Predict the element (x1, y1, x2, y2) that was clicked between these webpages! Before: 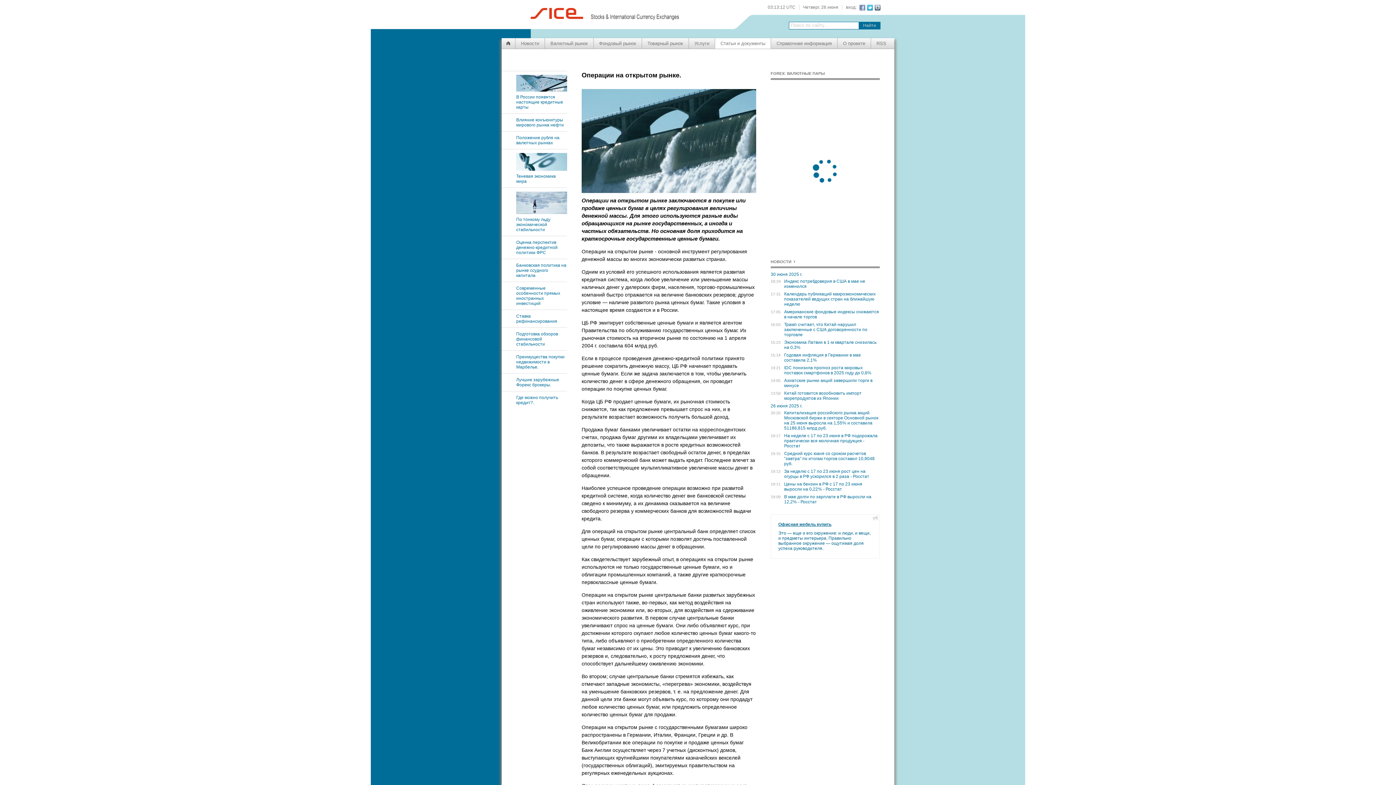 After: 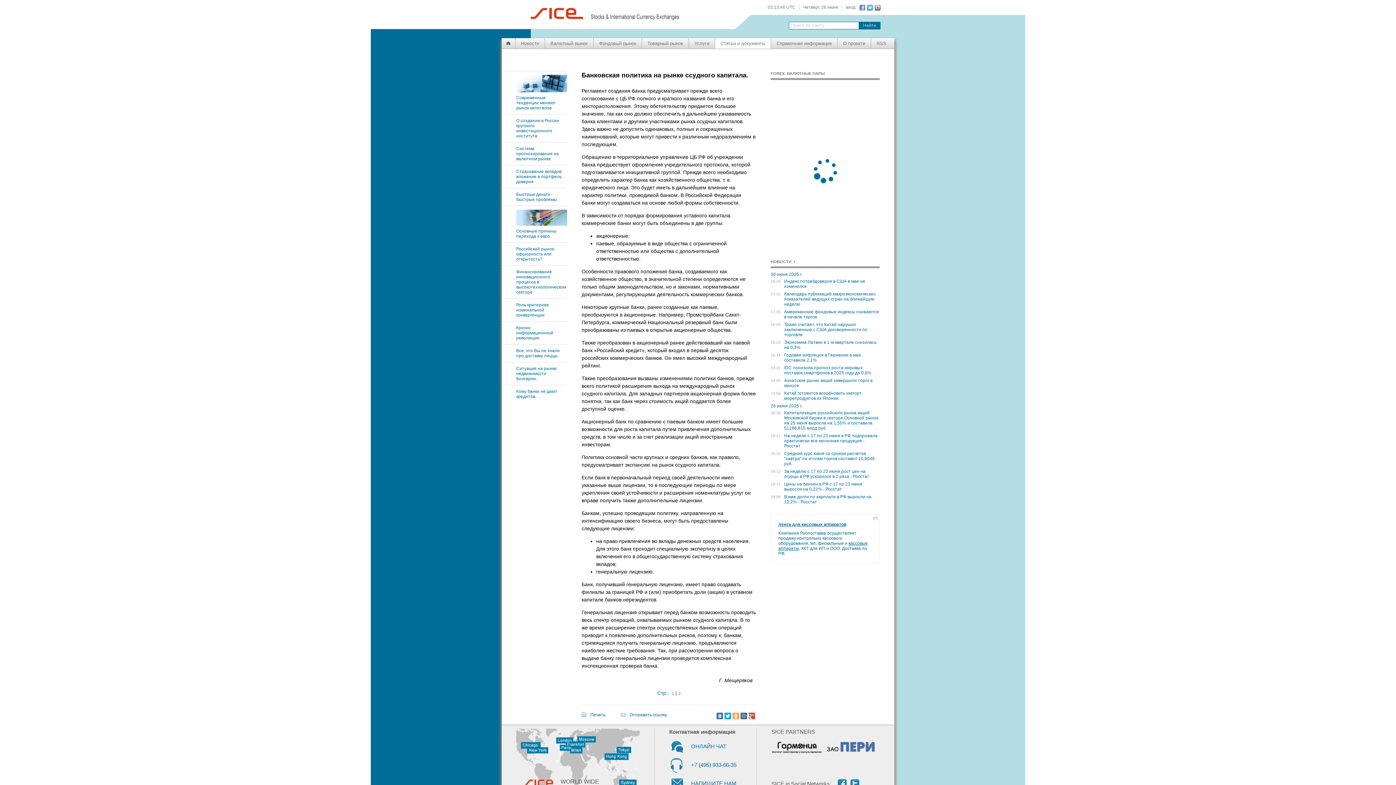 Action: label: Банковская политика на рынке ссудного капитала bbox: (516, 262, 566, 278)